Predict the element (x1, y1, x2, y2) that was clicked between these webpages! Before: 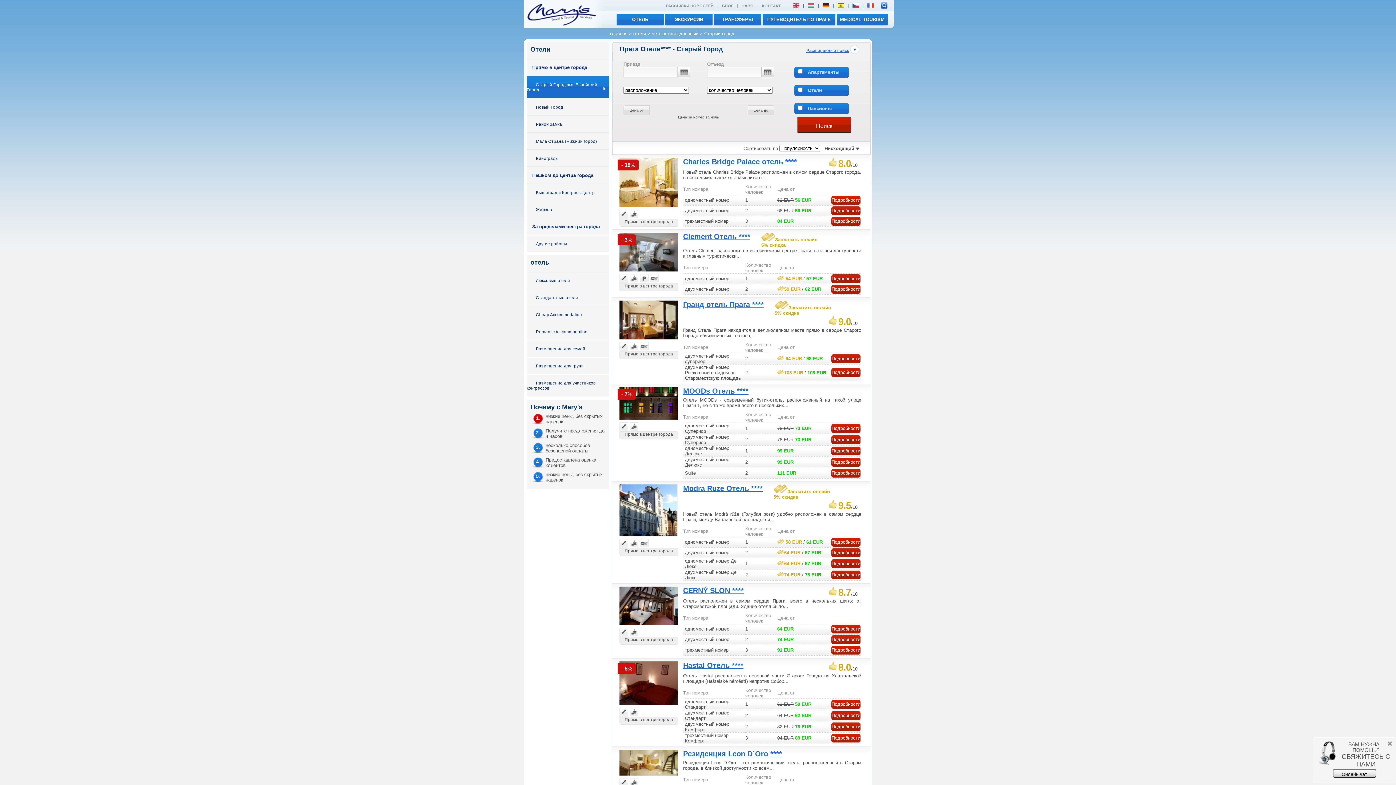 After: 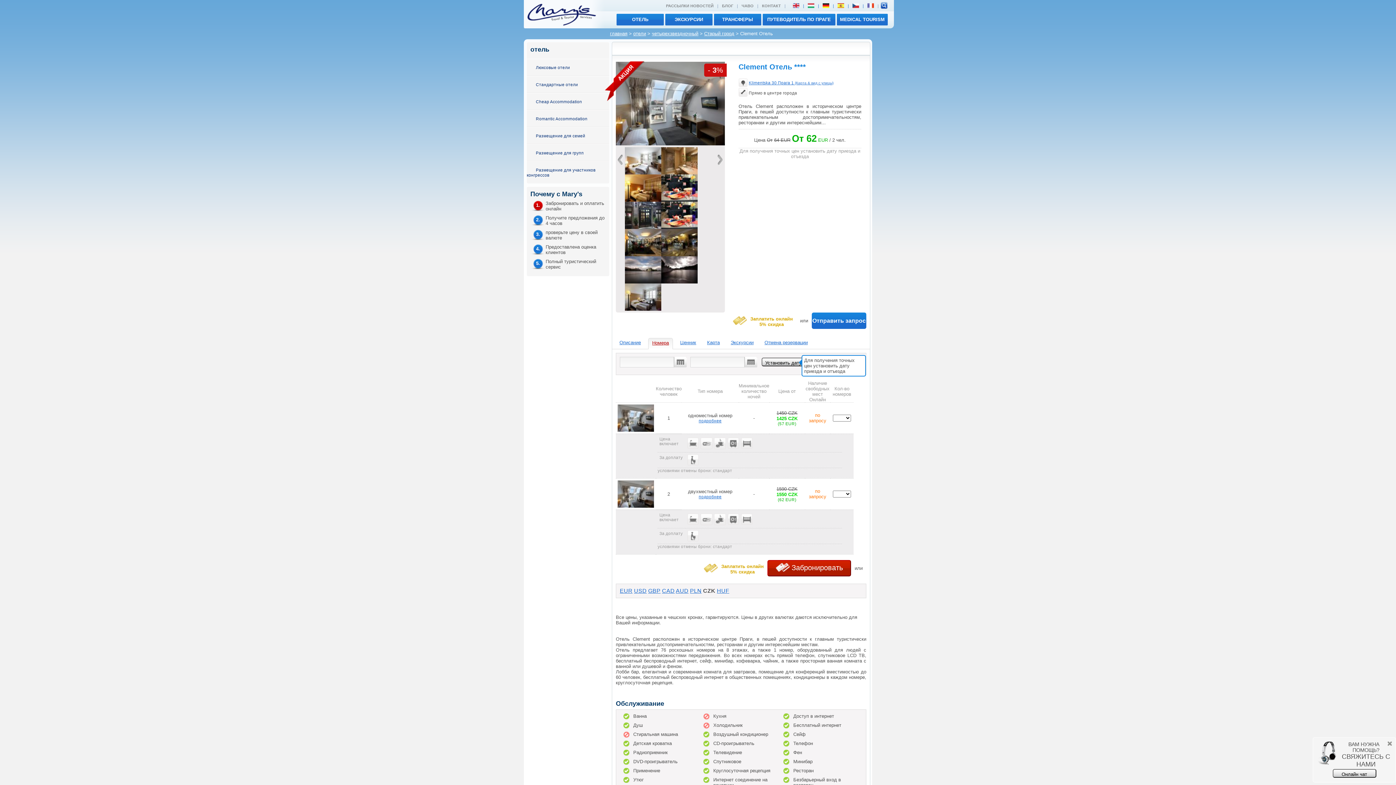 Action: bbox: (831, 276, 860, 281) label: Подробности